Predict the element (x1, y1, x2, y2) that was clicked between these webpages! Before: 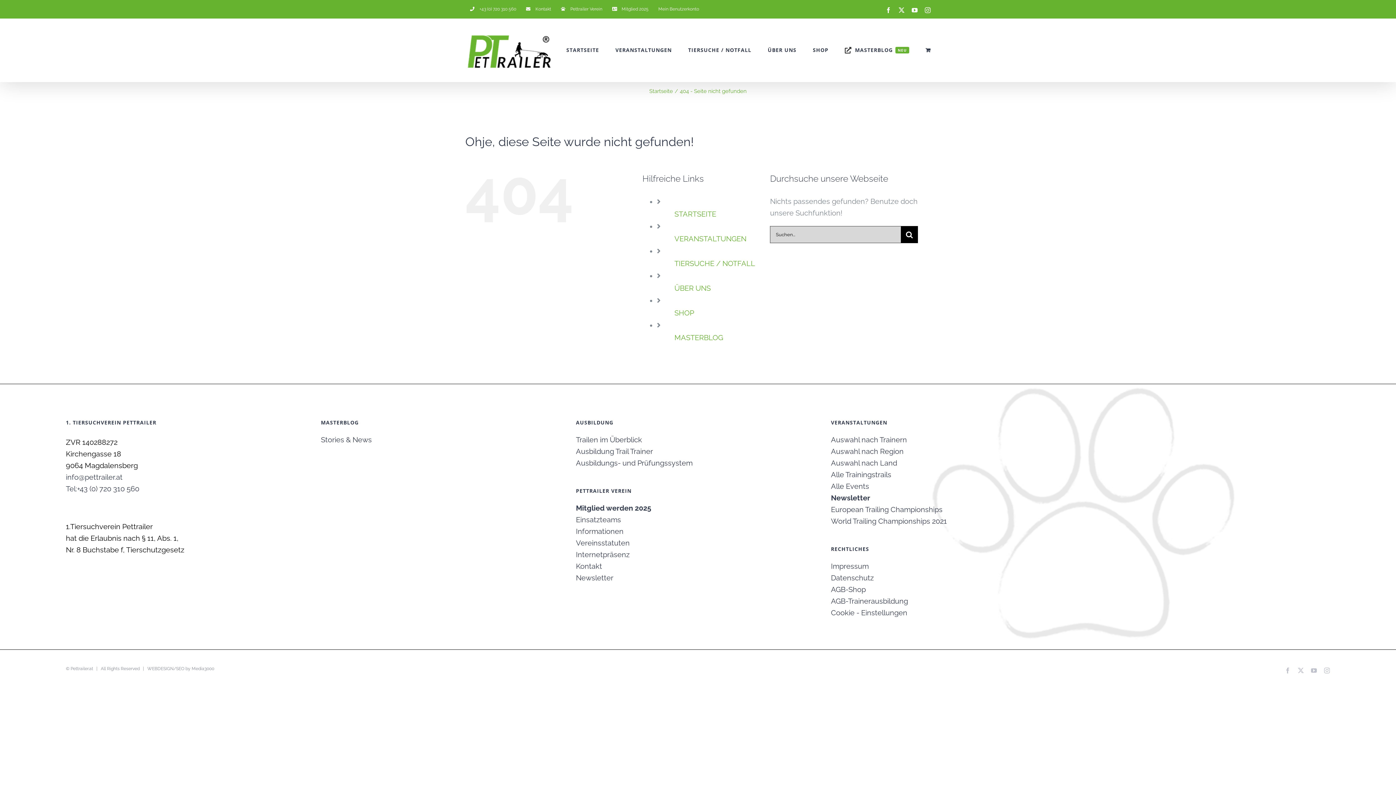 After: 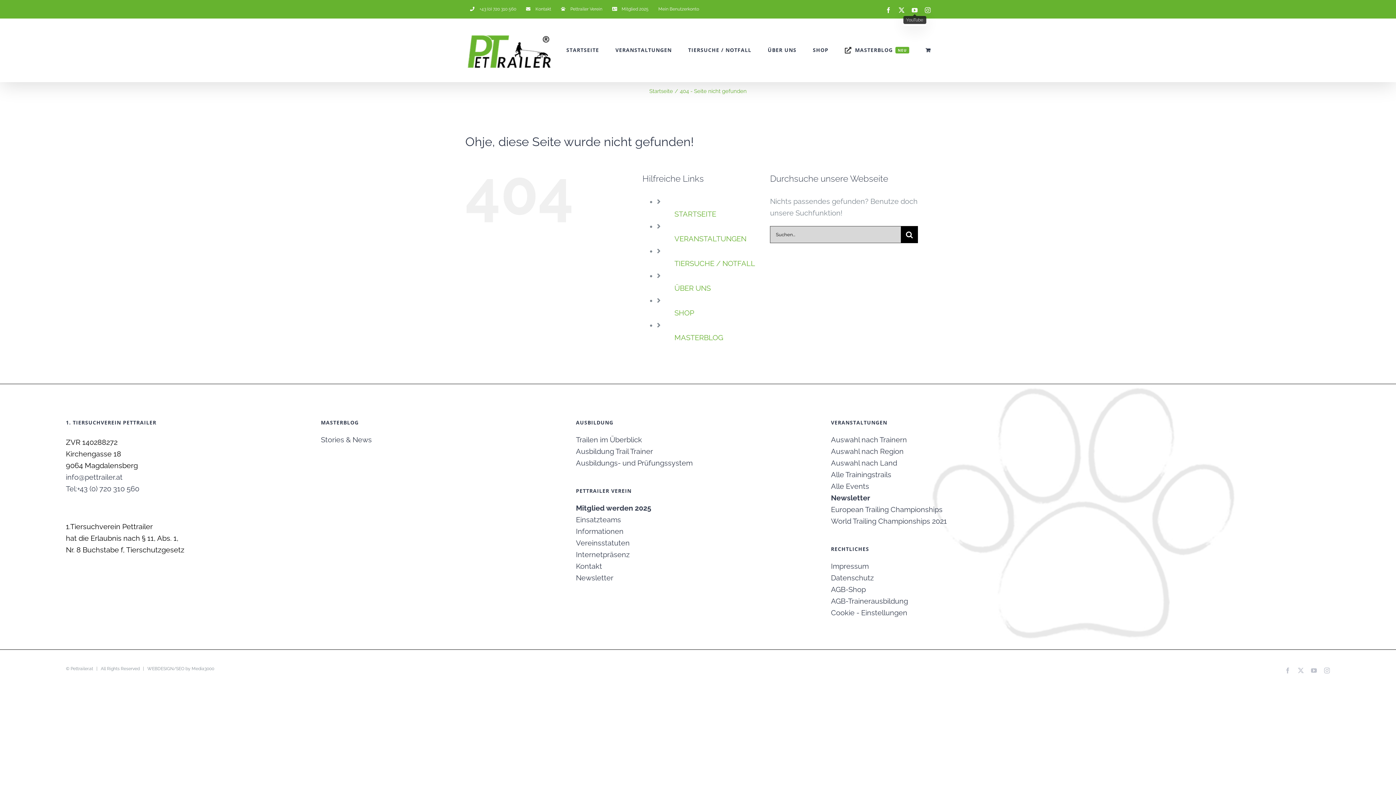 Action: bbox: (912, 7, 917, 13) label: YouTube